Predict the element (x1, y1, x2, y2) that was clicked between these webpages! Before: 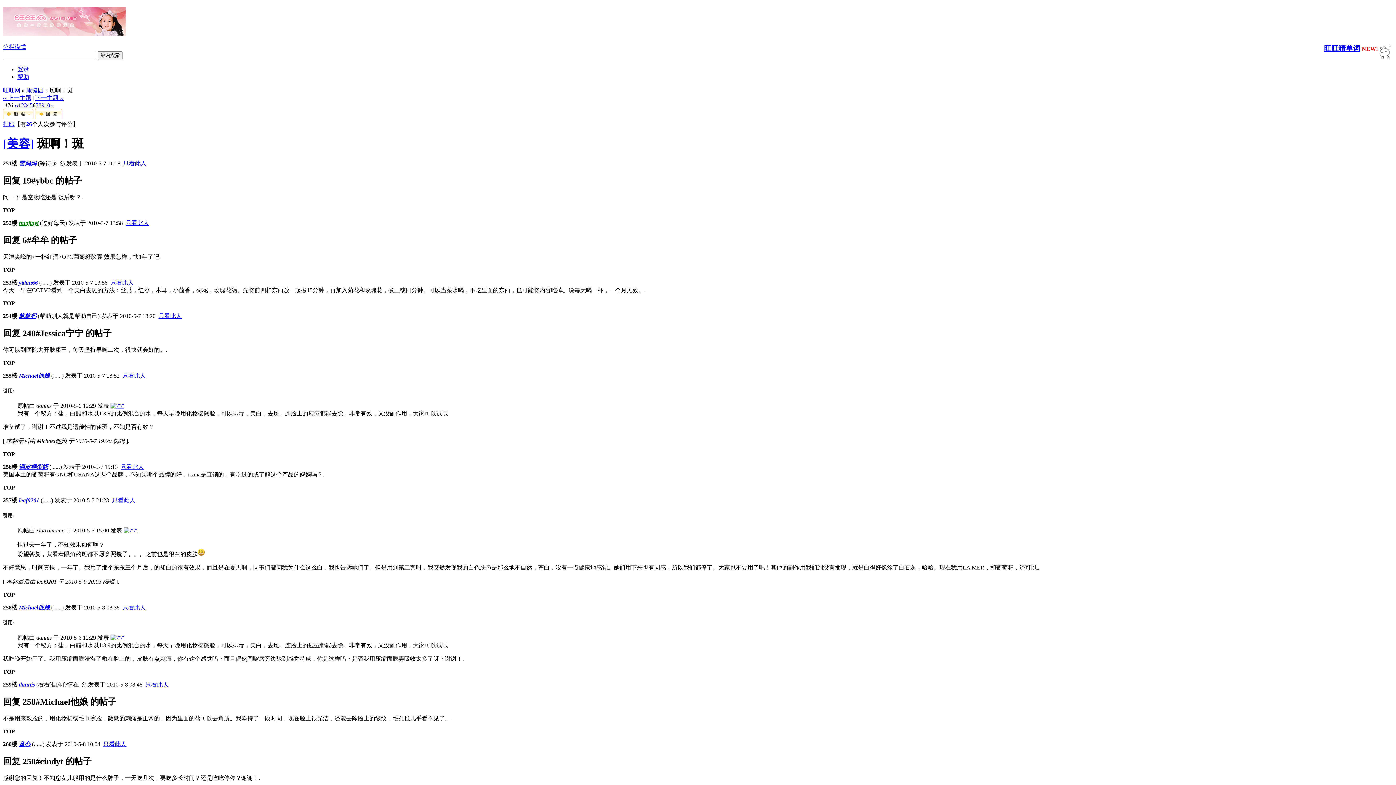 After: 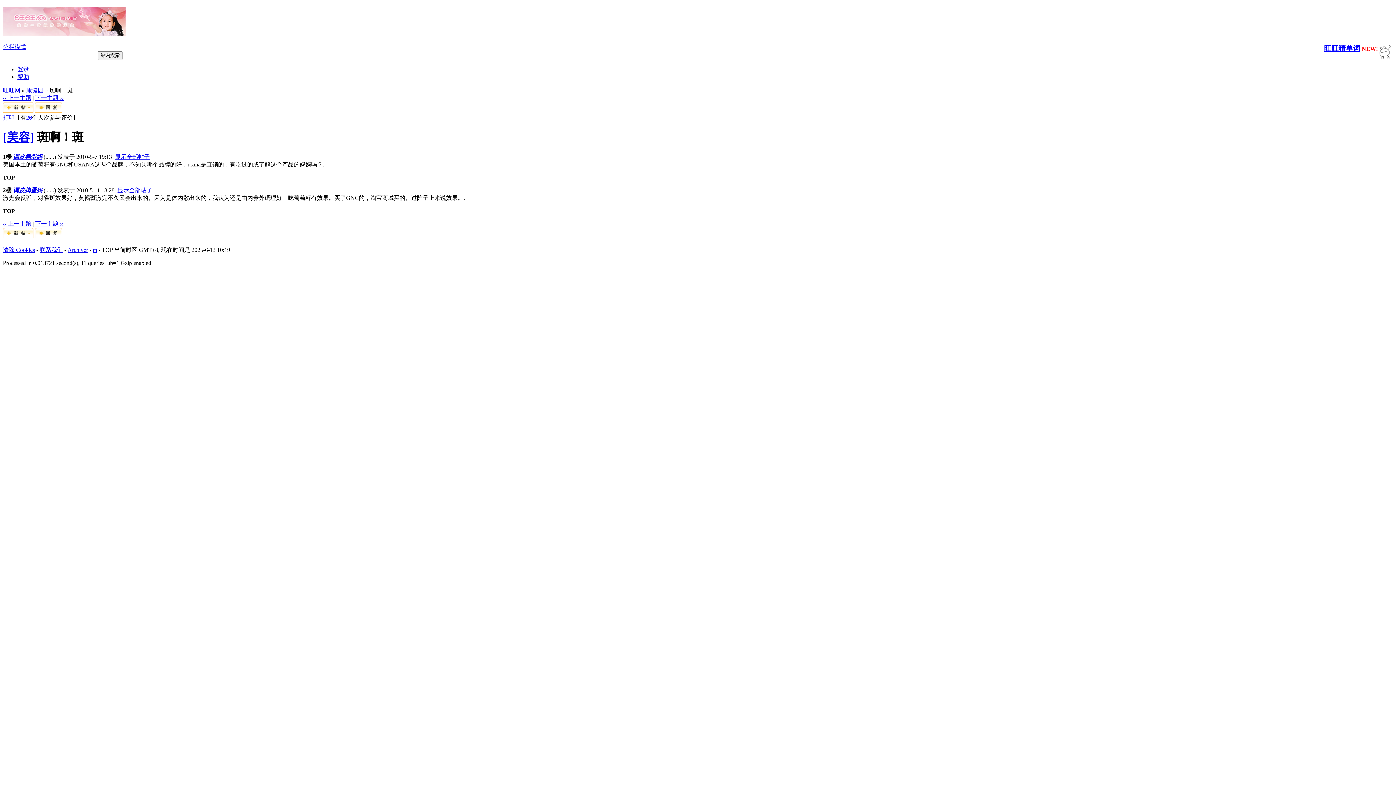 Action: bbox: (120, 463, 144, 470) label: 只看此人